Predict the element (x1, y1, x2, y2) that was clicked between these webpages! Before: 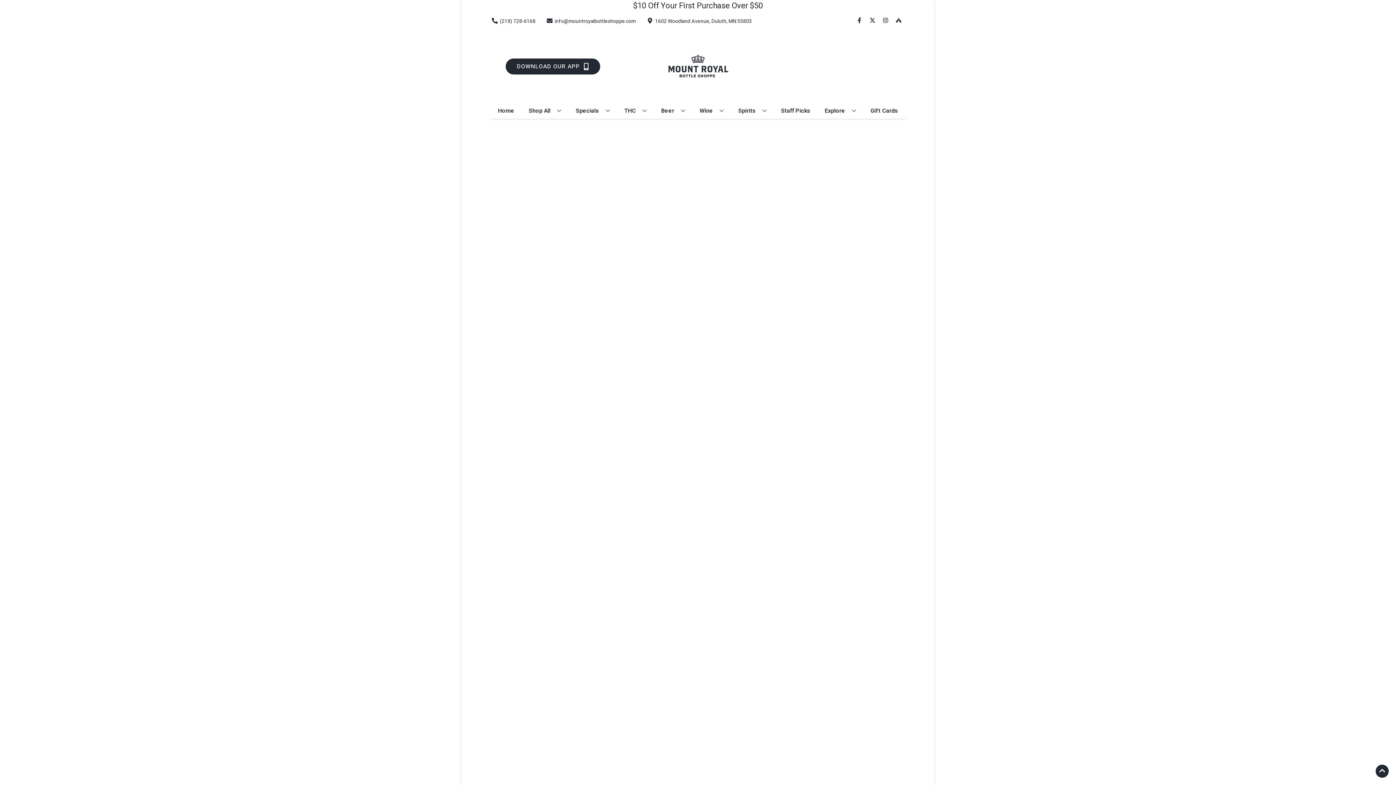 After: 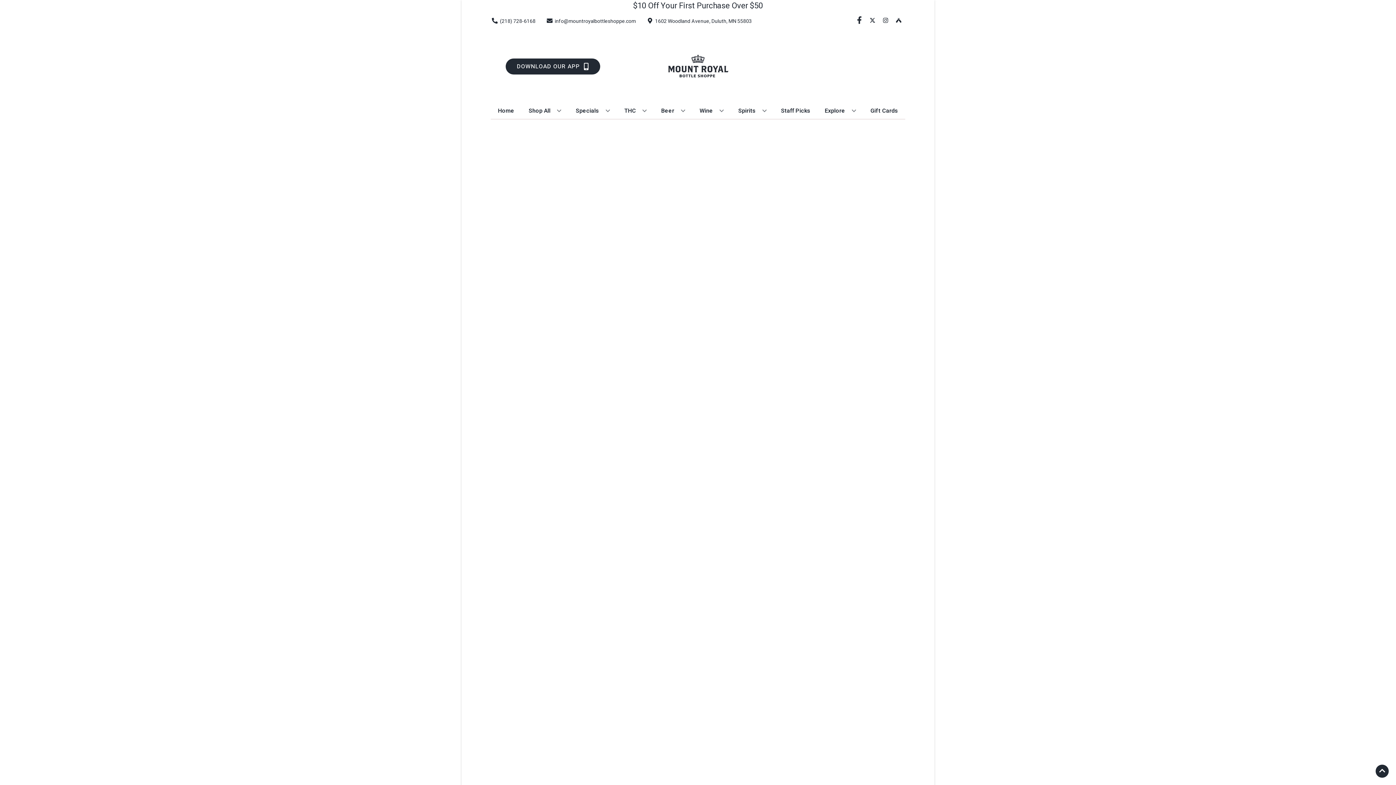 Action: label: Opens facebook in a new tab bbox: (853, 17, 866, 24)